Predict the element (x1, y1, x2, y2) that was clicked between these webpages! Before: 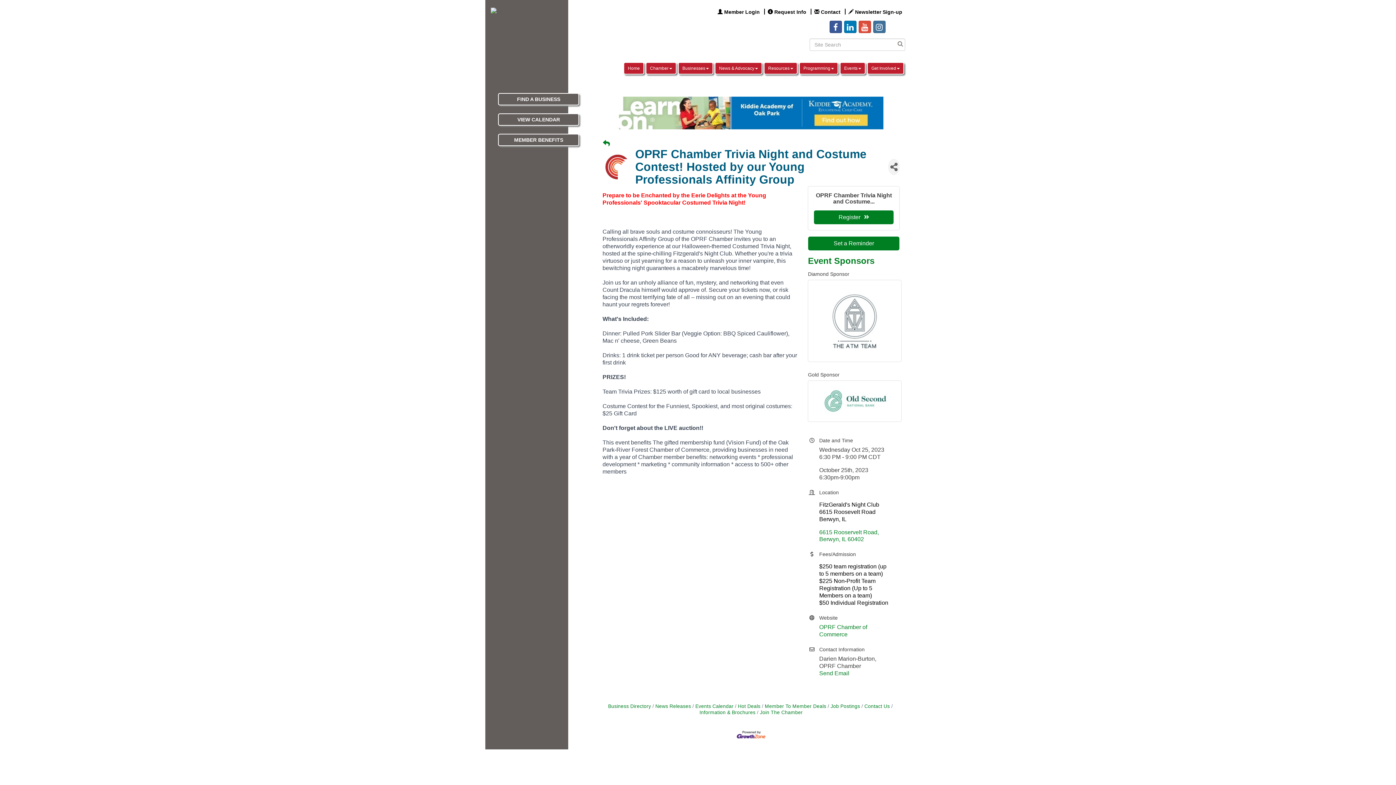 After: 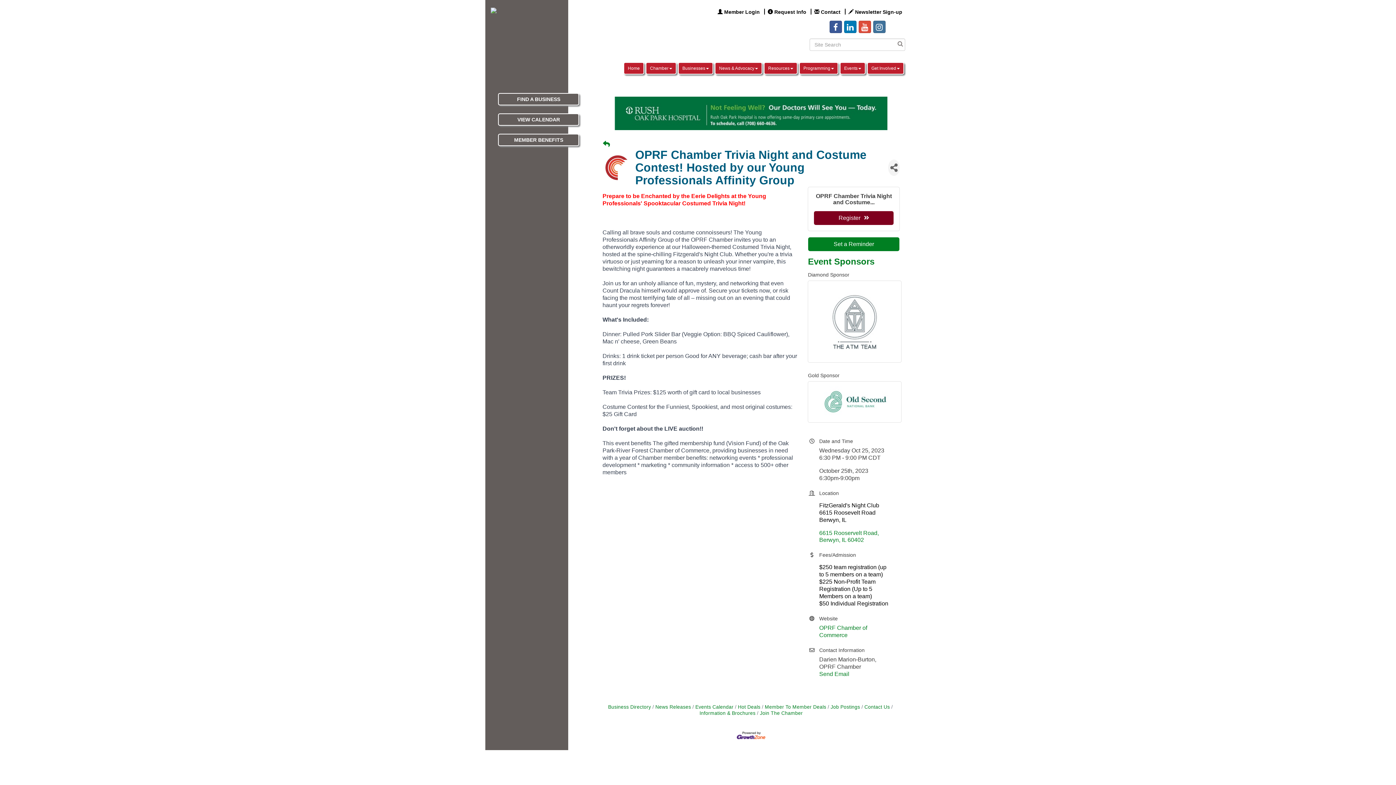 Action: bbox: (814, 211, 893, 225) label: Register